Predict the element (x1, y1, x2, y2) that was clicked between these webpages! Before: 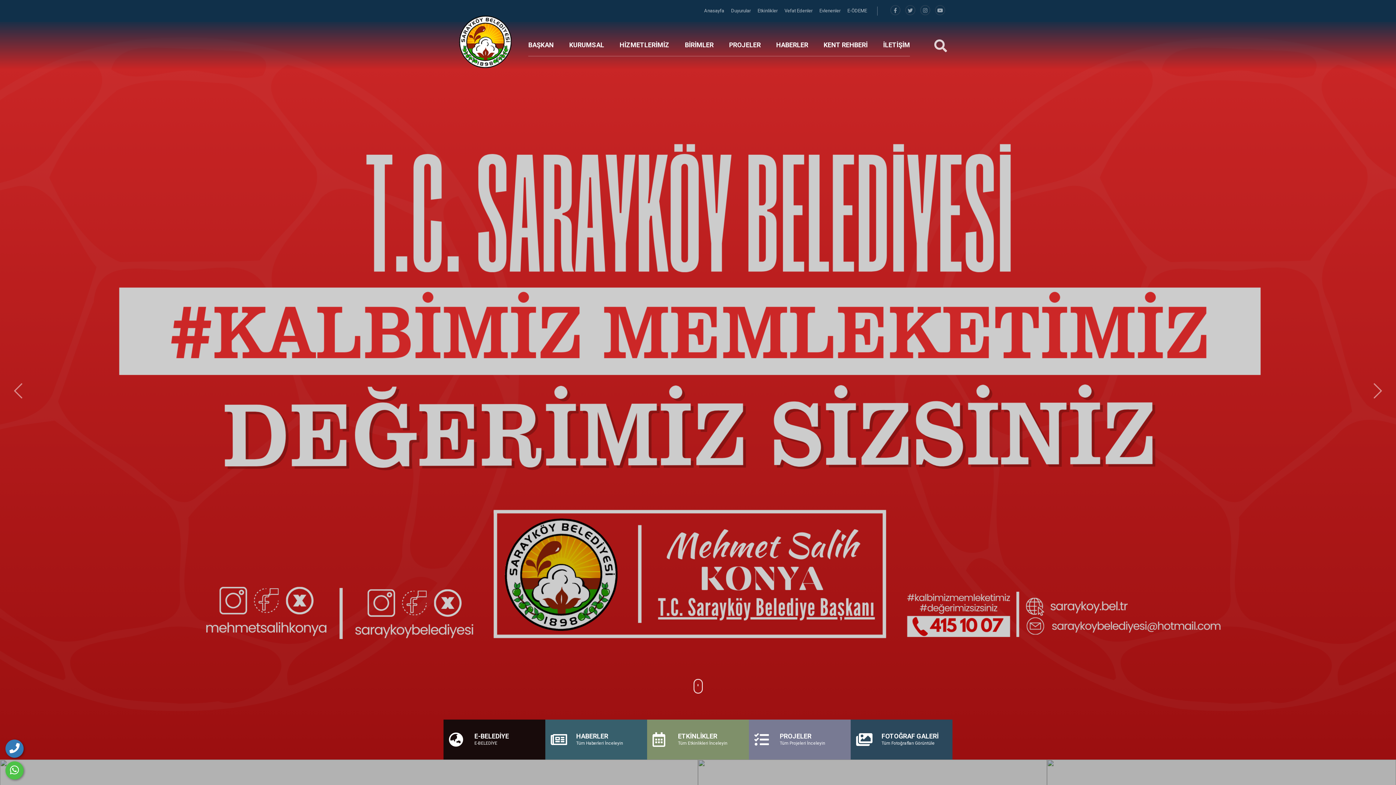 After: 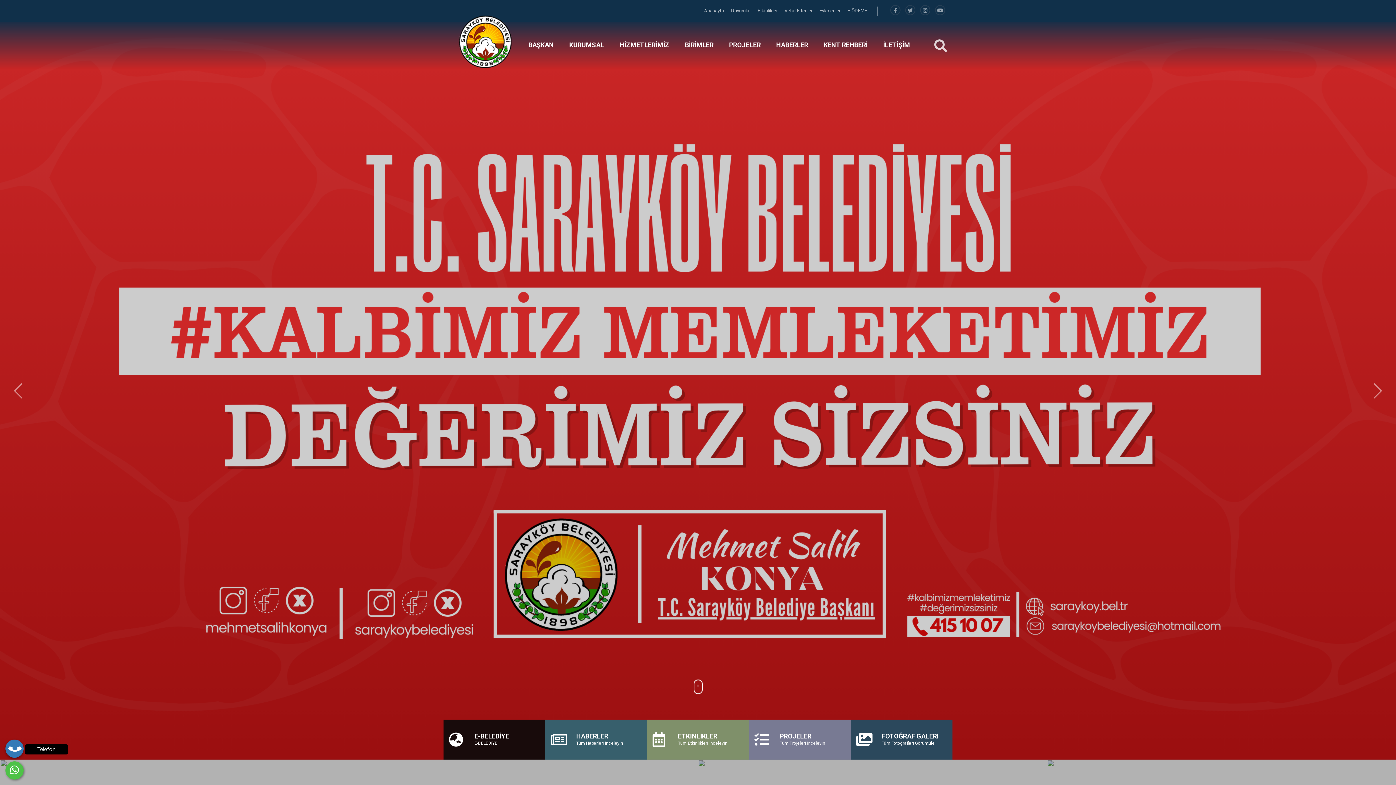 Action: bbox: (5, 740, 23, 758)